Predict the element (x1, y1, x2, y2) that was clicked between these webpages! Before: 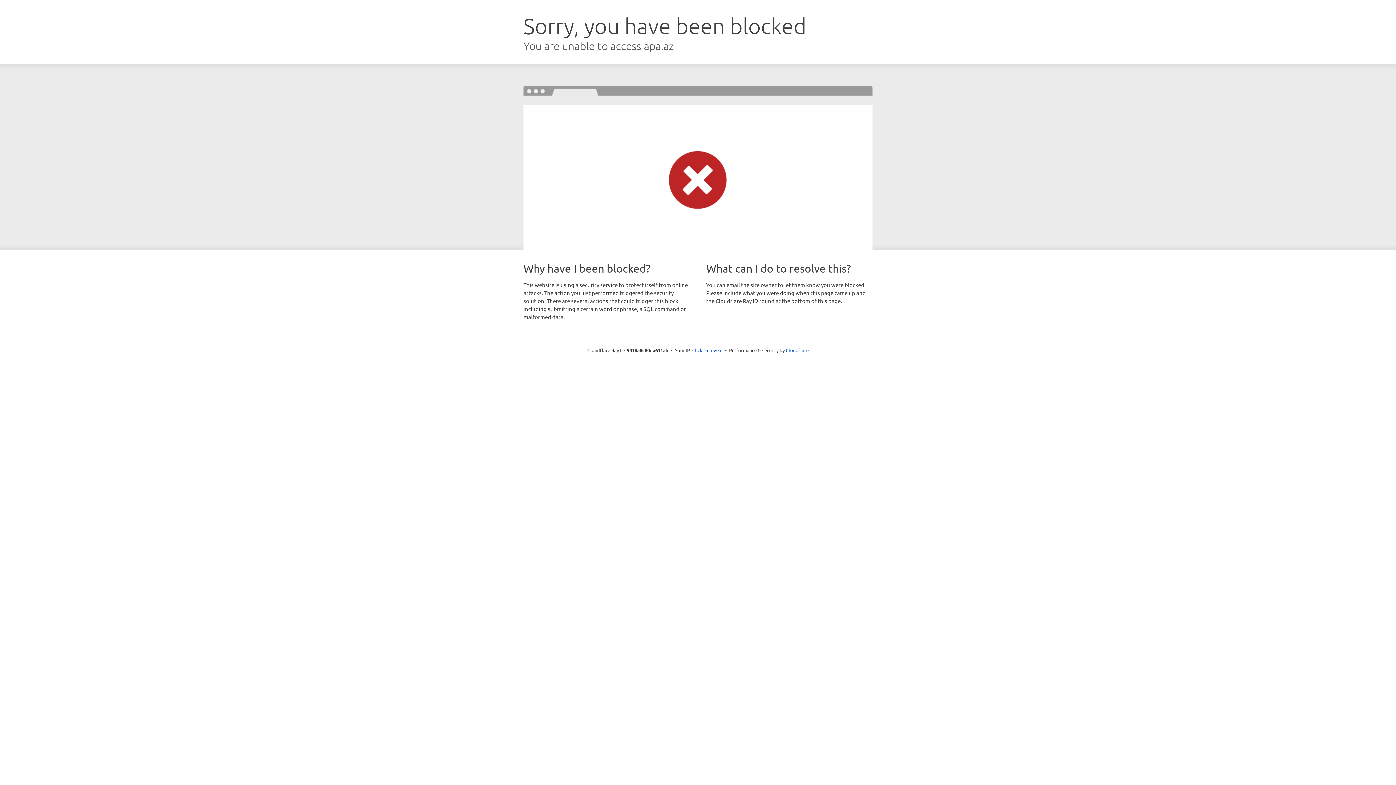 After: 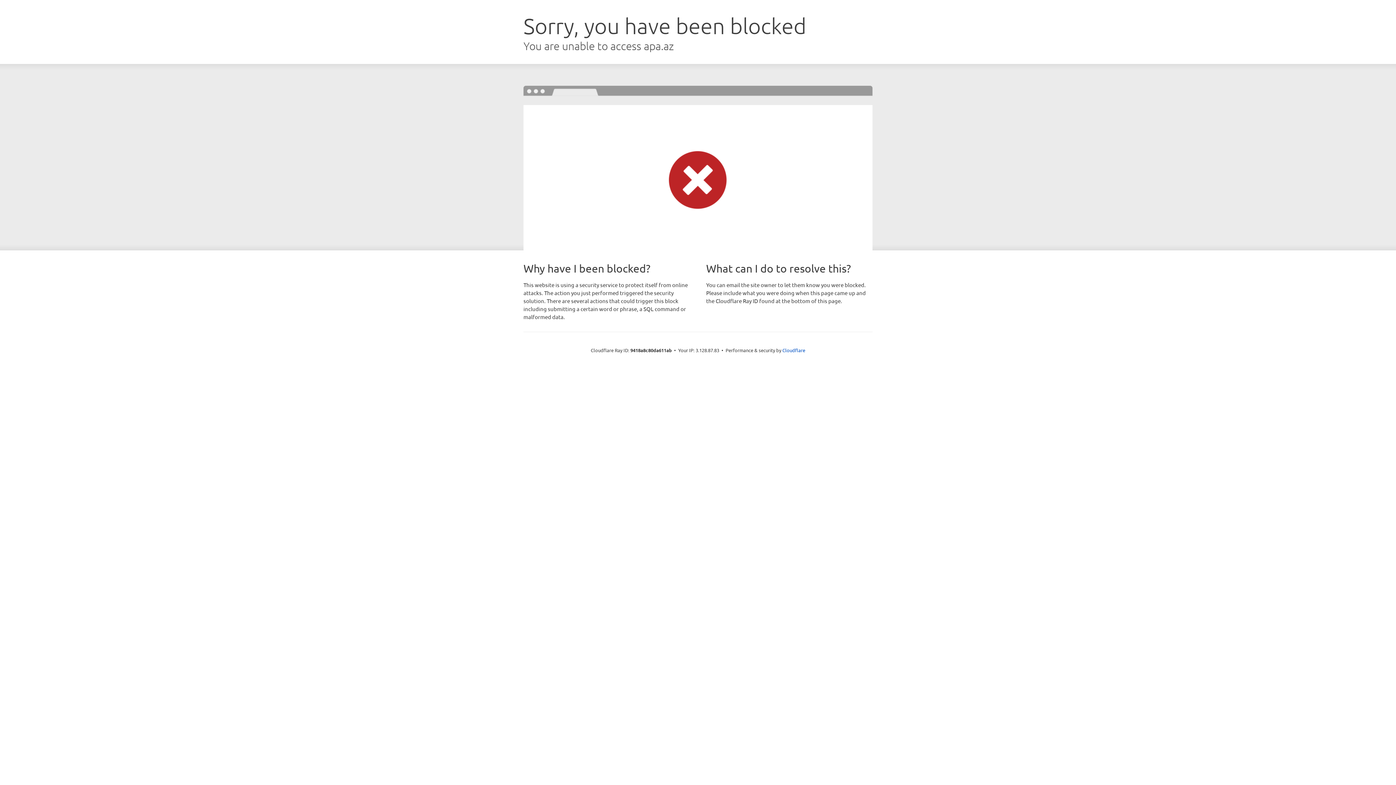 Action: bbox: (692, 346, 722, 353) label: Click to reveal